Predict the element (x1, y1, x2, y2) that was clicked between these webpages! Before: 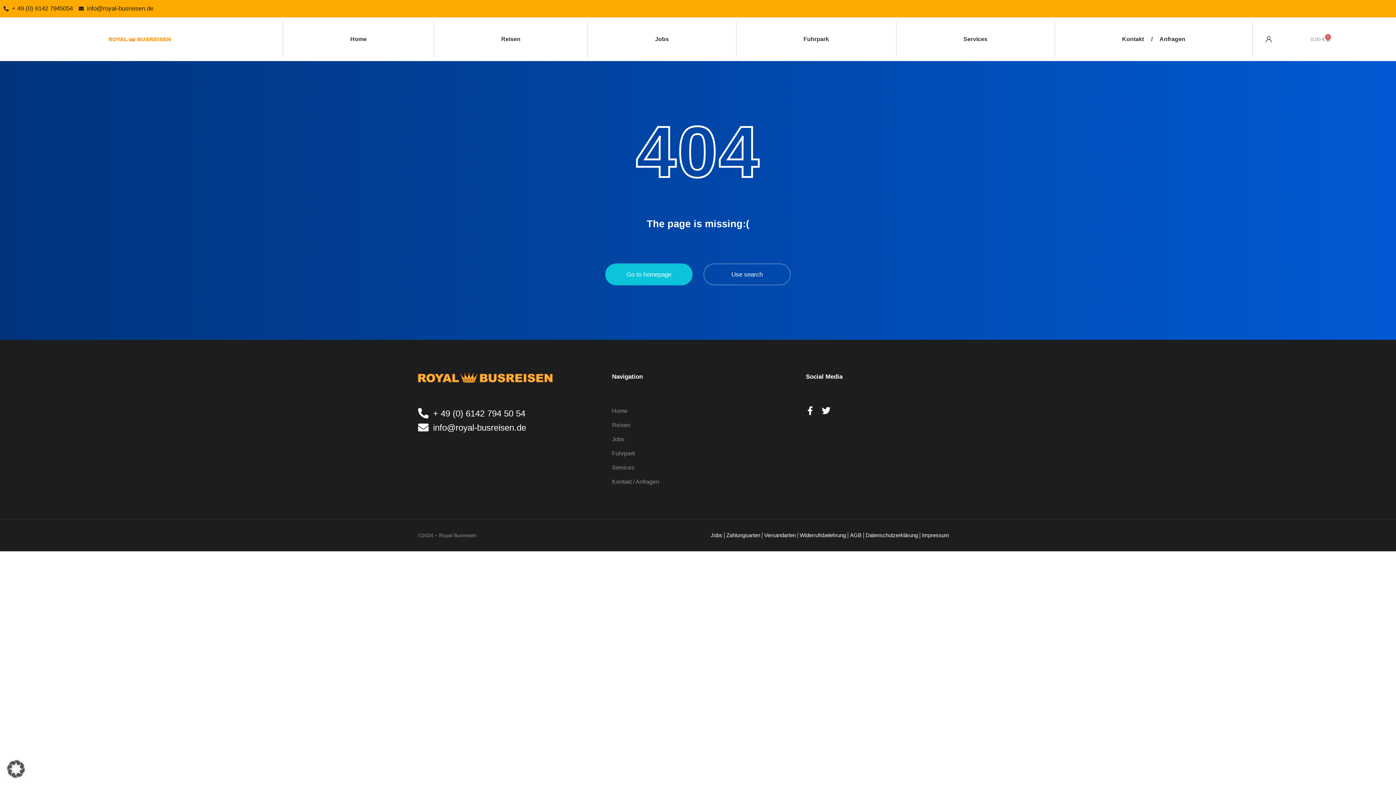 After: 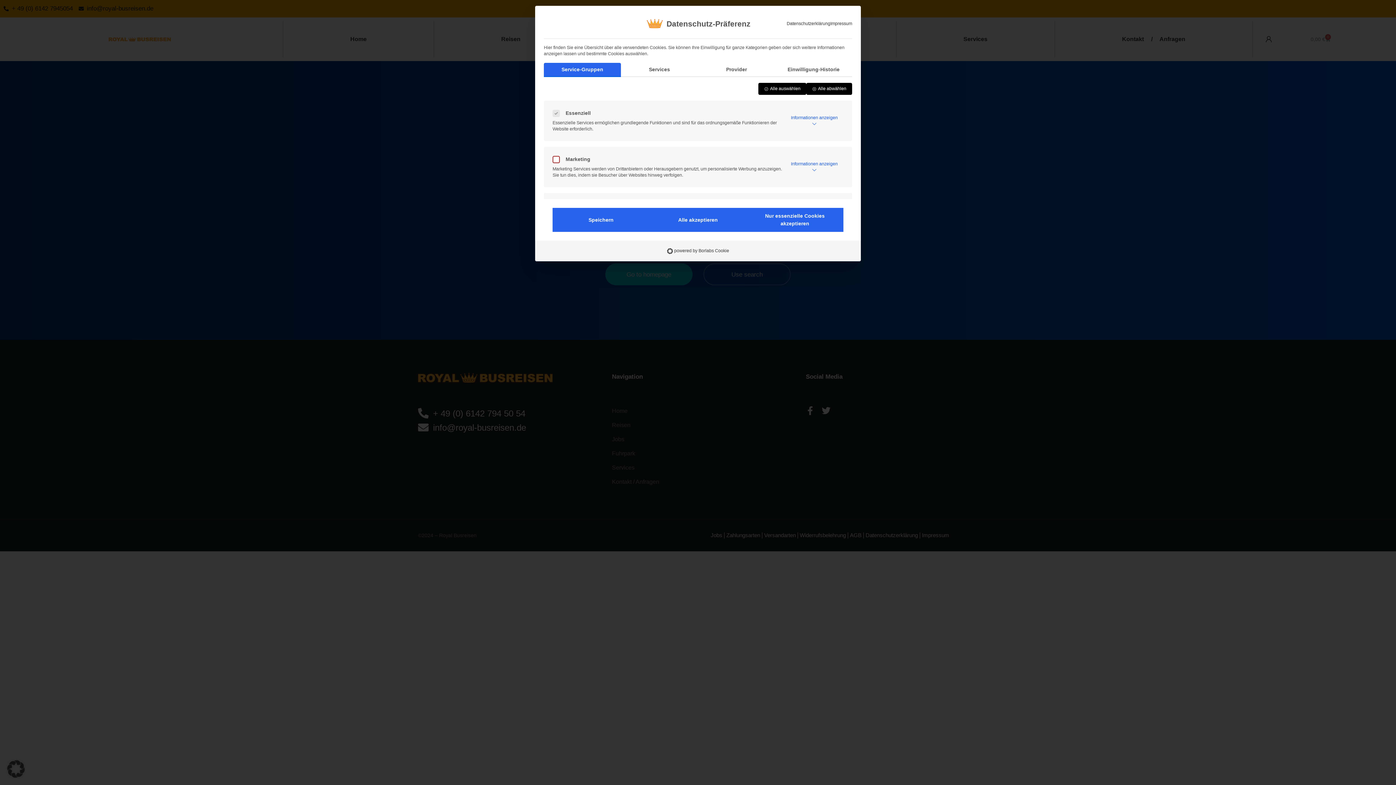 Action: label: Dialog Datenschutz-Präferenz öffnen bbox: (0, 753, 32, 785)